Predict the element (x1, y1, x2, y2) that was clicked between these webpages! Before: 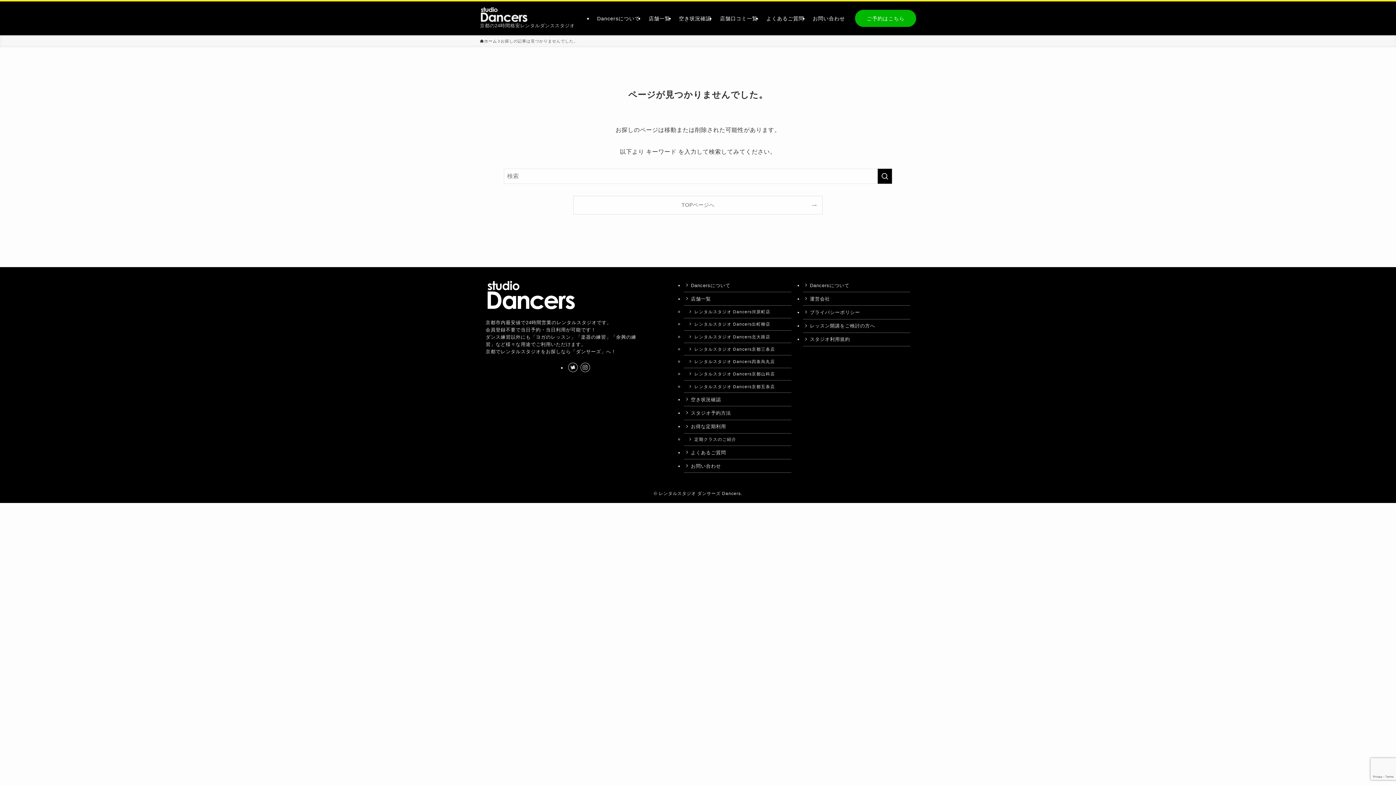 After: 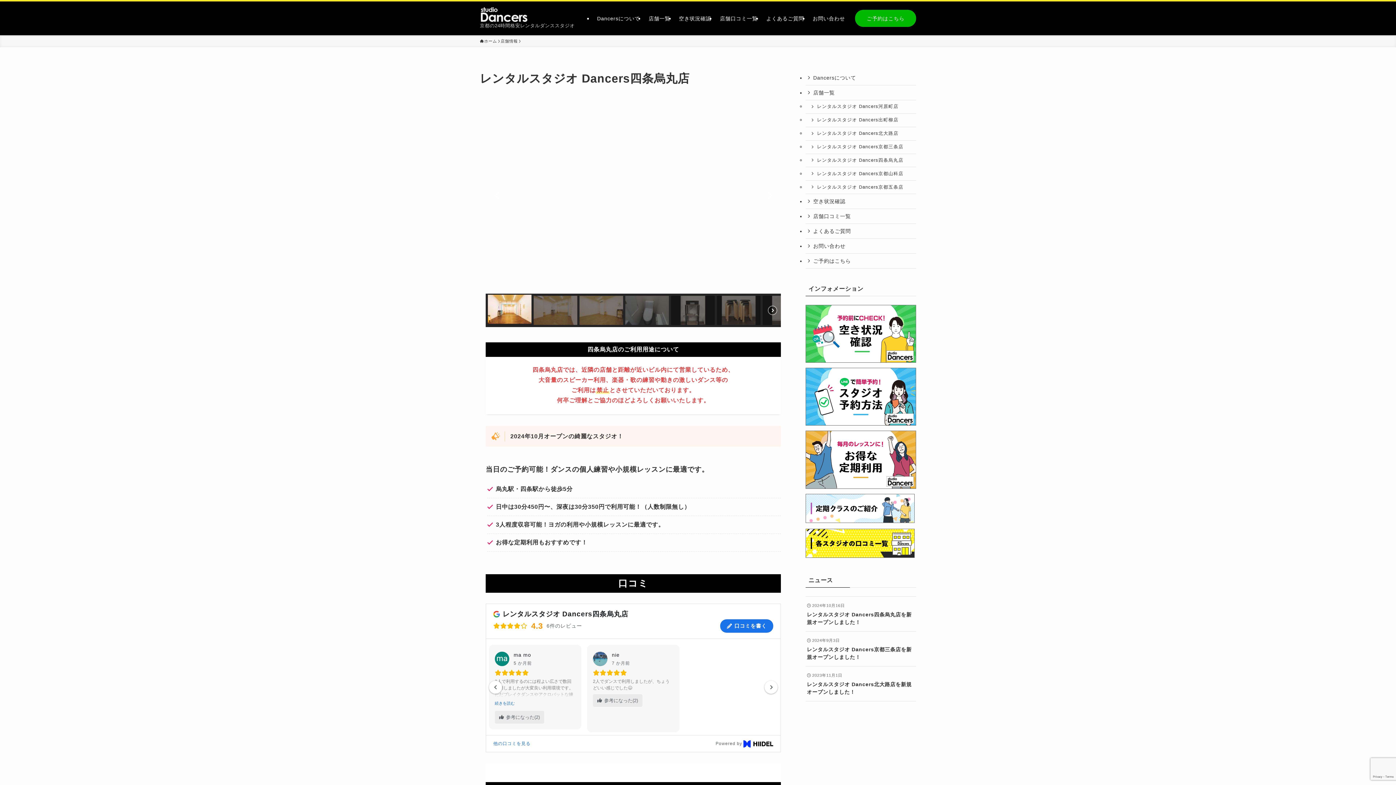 Action: bbox: (684, 355, 791, 368) label: レンタルスタジオ Dancers四条烏丸店